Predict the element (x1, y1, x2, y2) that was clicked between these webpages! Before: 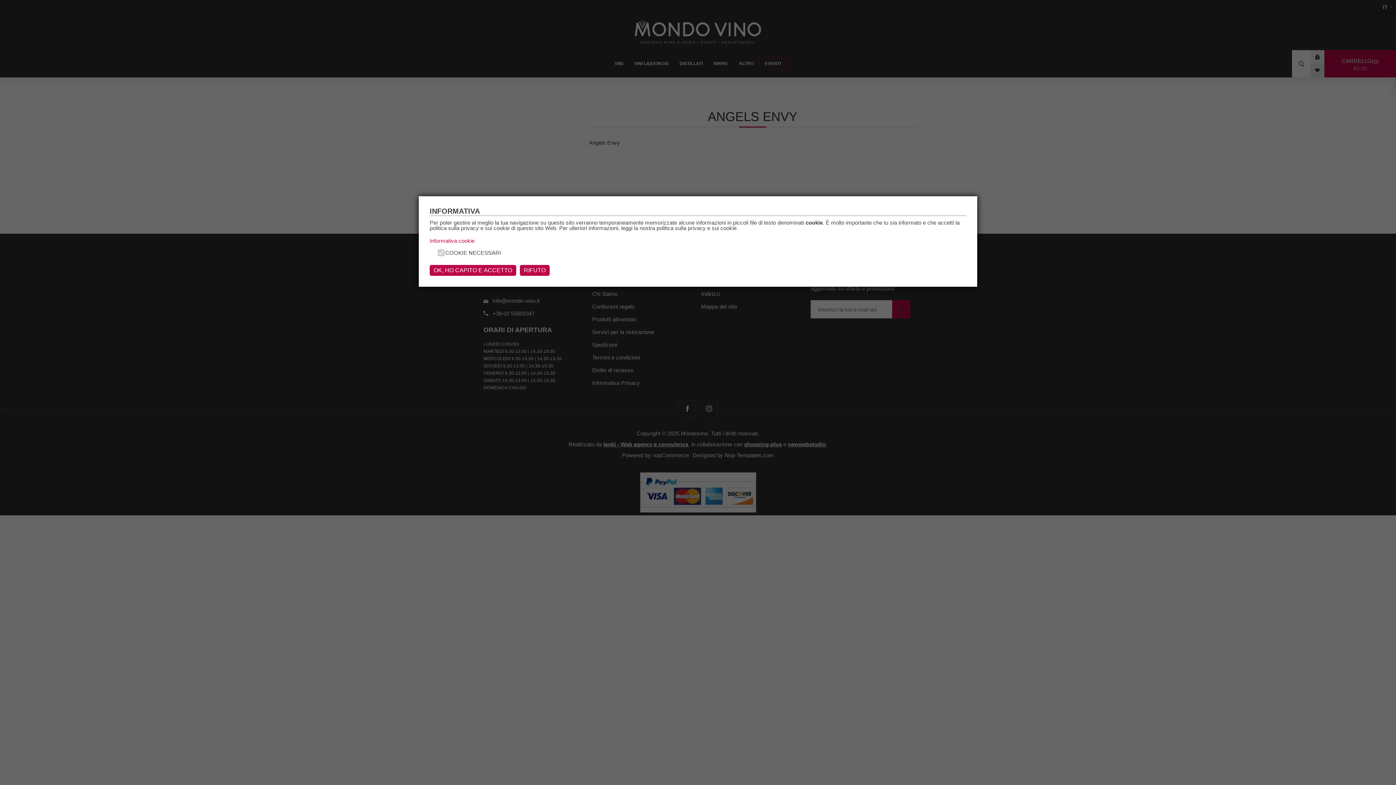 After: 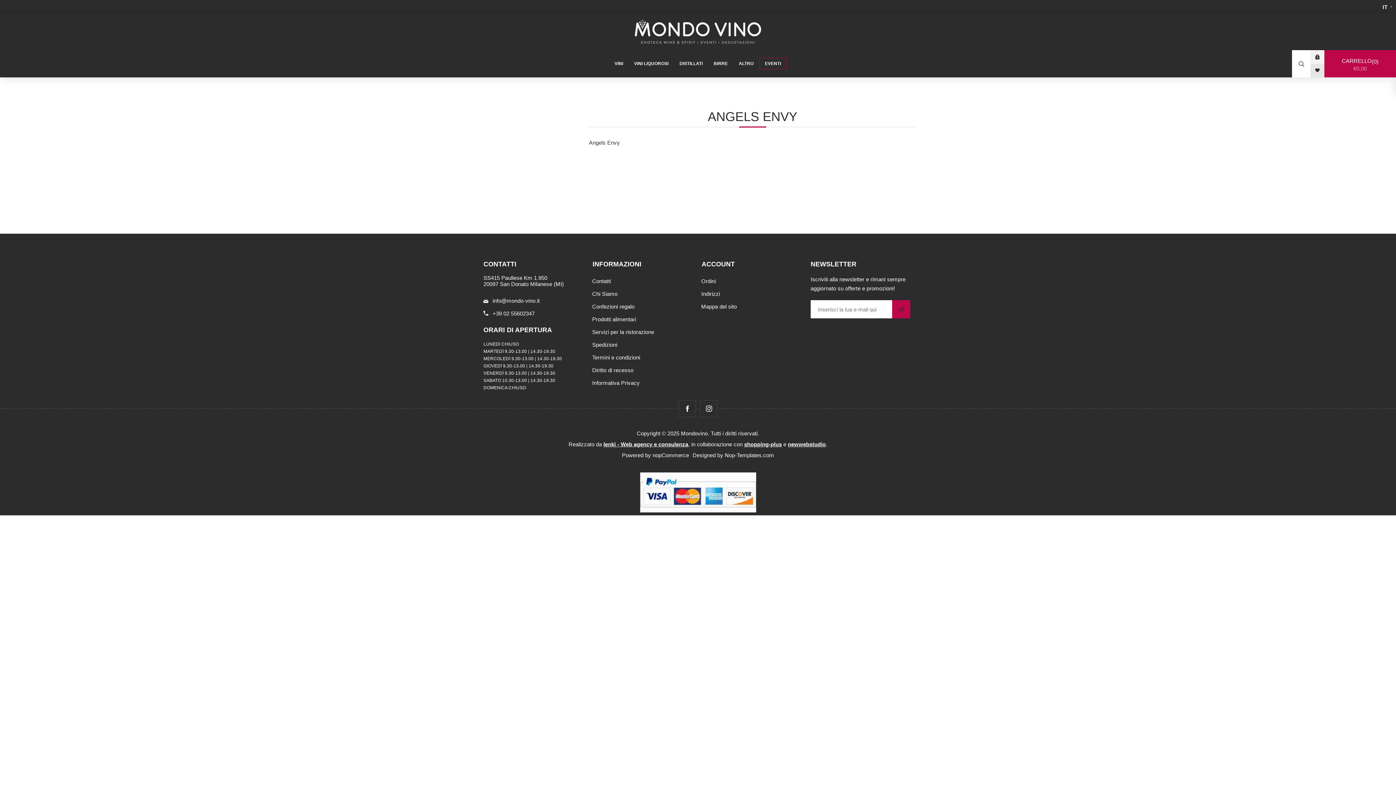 Action: bbox: (429, 264, 516, 275) label: OK, HO CAPITO E ACCETTO